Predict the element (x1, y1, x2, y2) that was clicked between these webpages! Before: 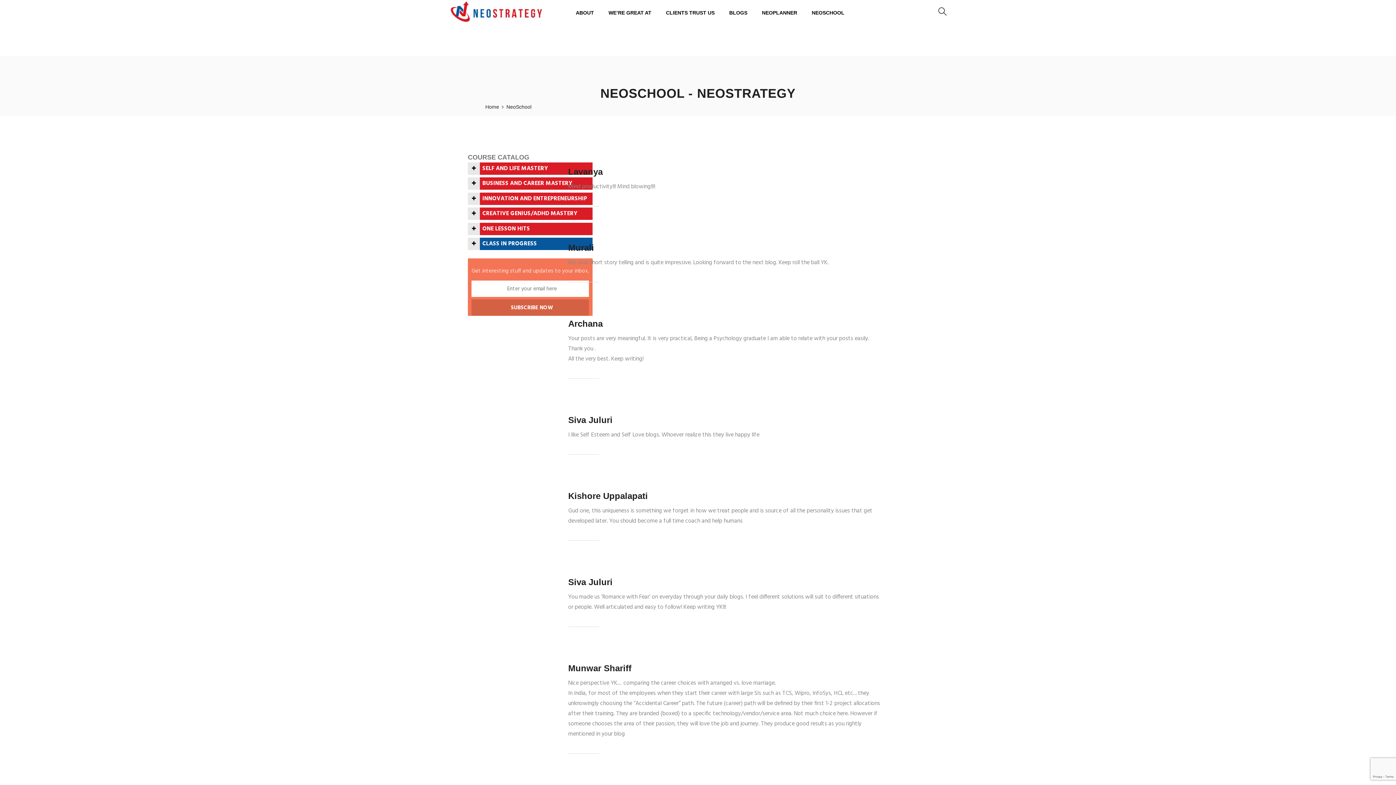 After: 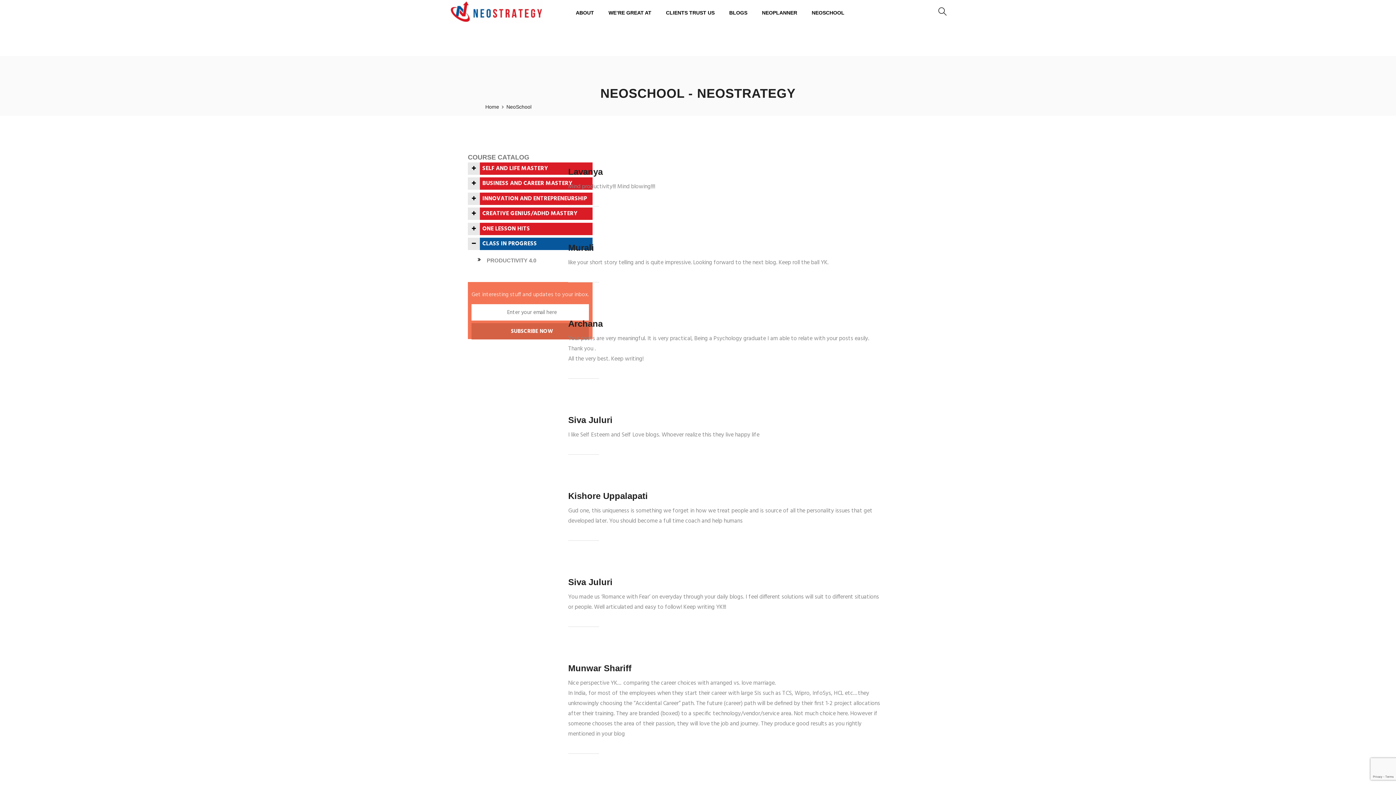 Action: bbox: (468, 237, 592, 250) label: CLASS IN PROGRESS